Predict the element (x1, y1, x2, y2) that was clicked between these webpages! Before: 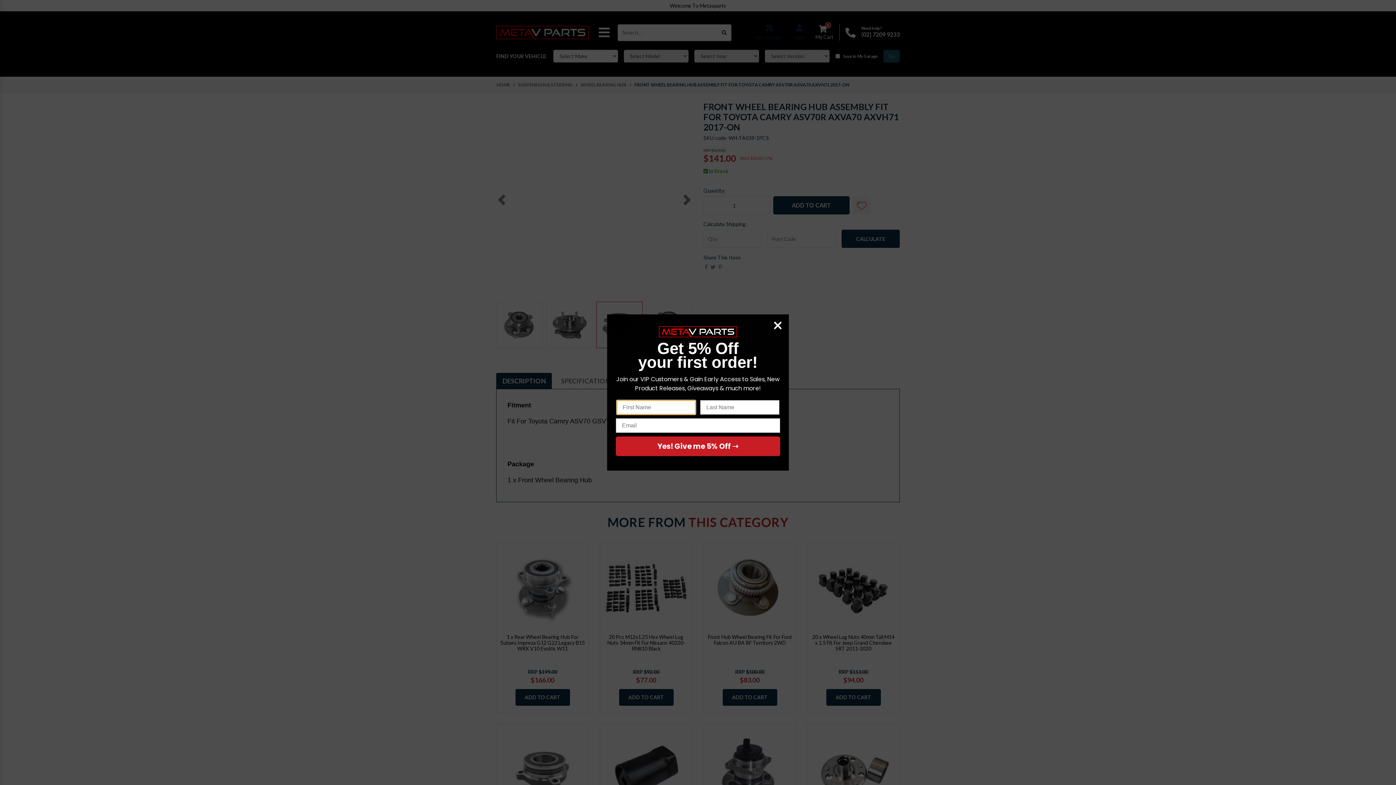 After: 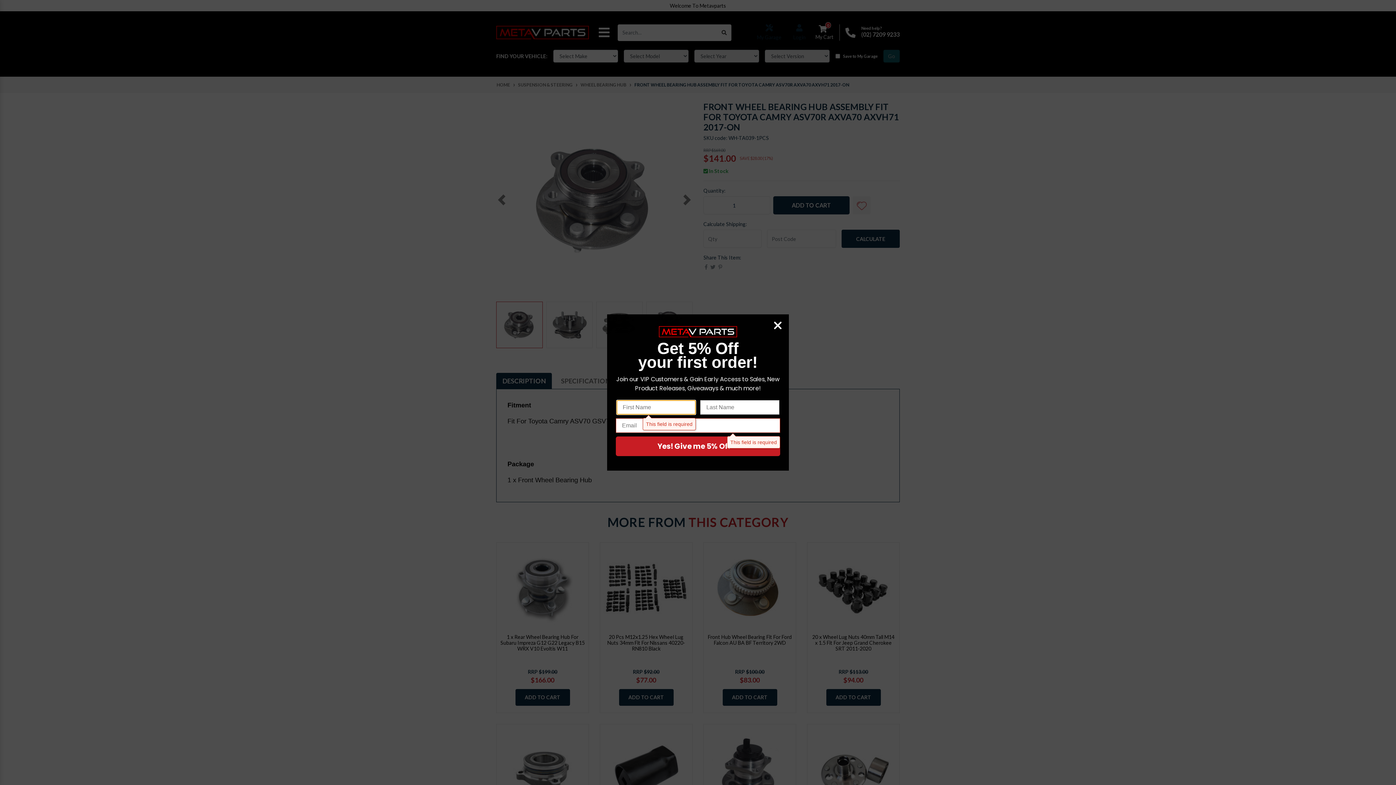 Action: bbox: (616, 436, 780, 456) label: Yes! Give me 5% Off ➝